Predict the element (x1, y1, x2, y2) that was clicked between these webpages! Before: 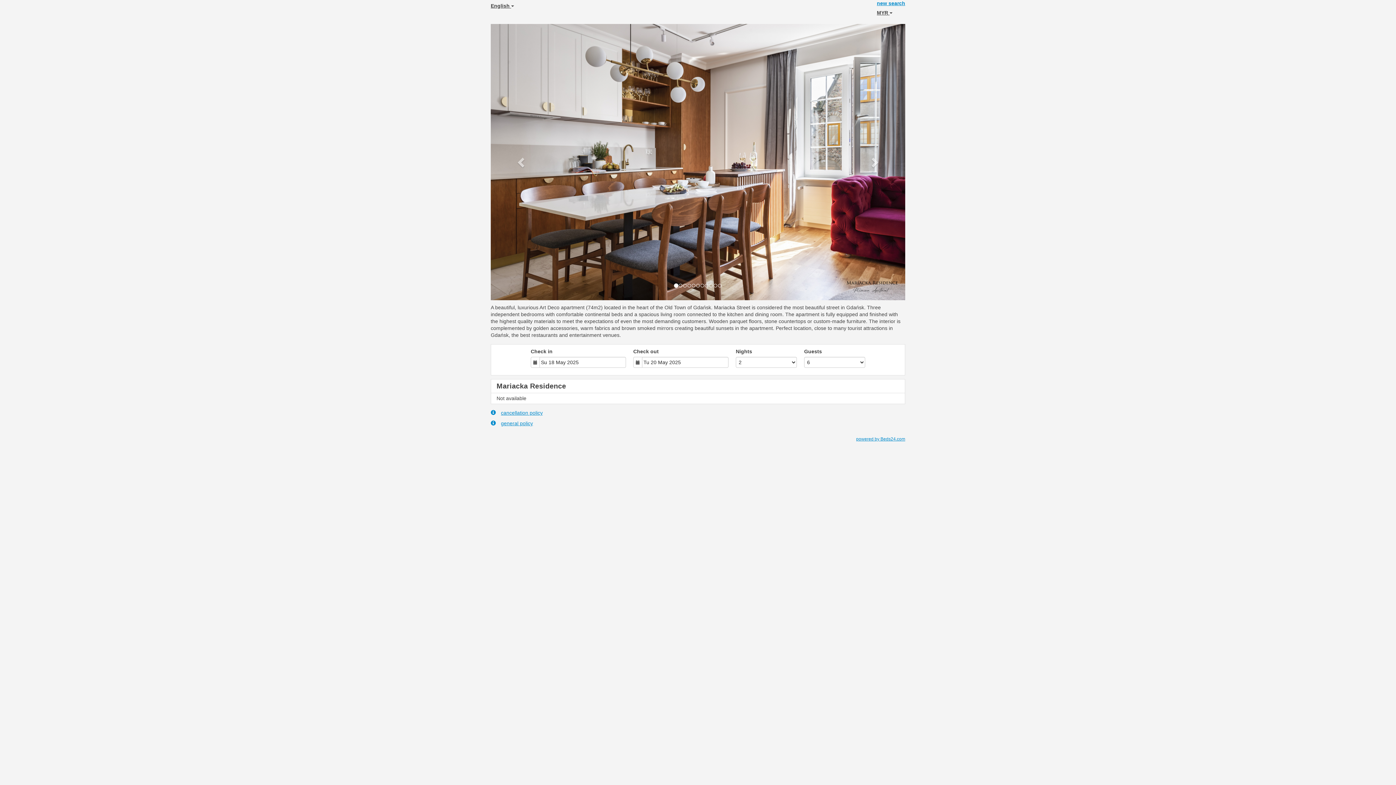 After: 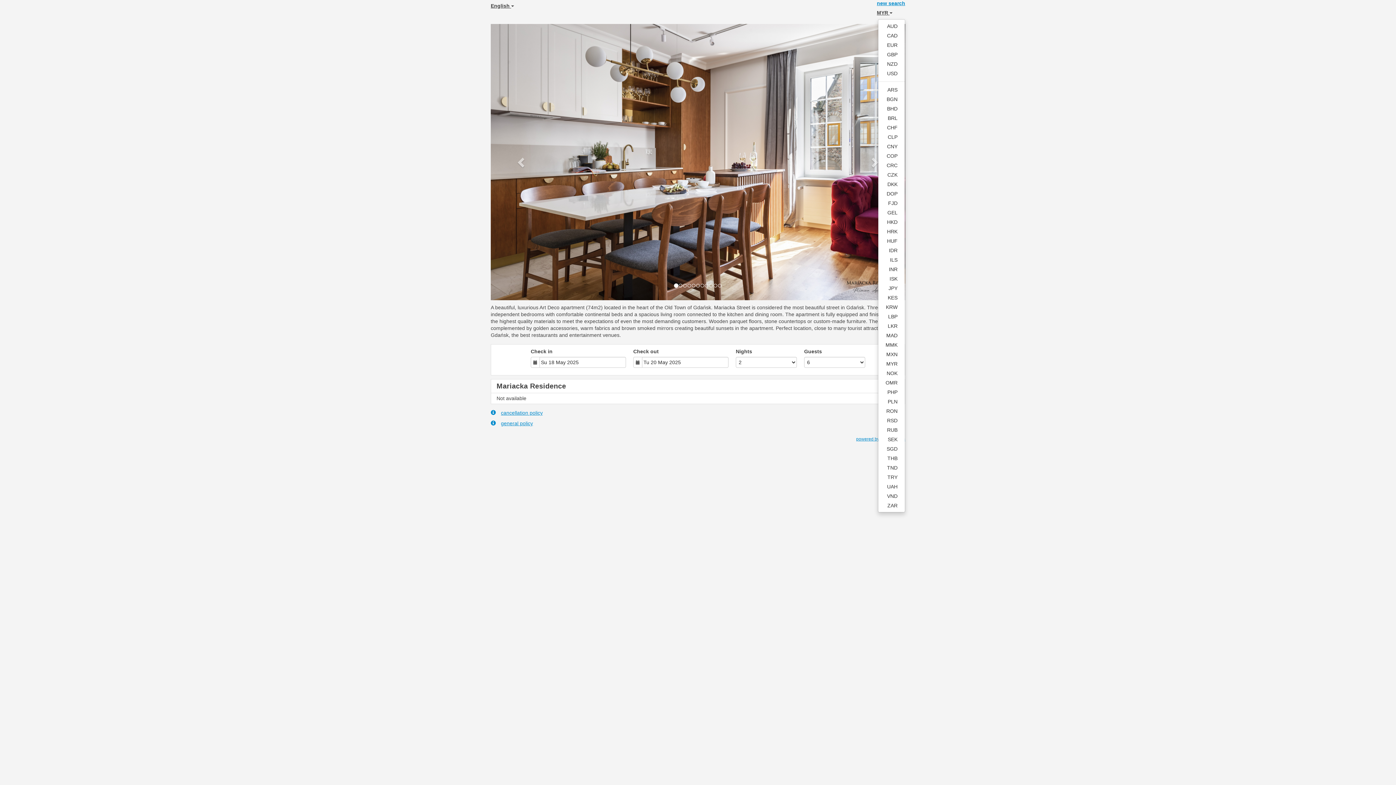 Action: label: MYR  bbox: (877, 6, 892, 18)